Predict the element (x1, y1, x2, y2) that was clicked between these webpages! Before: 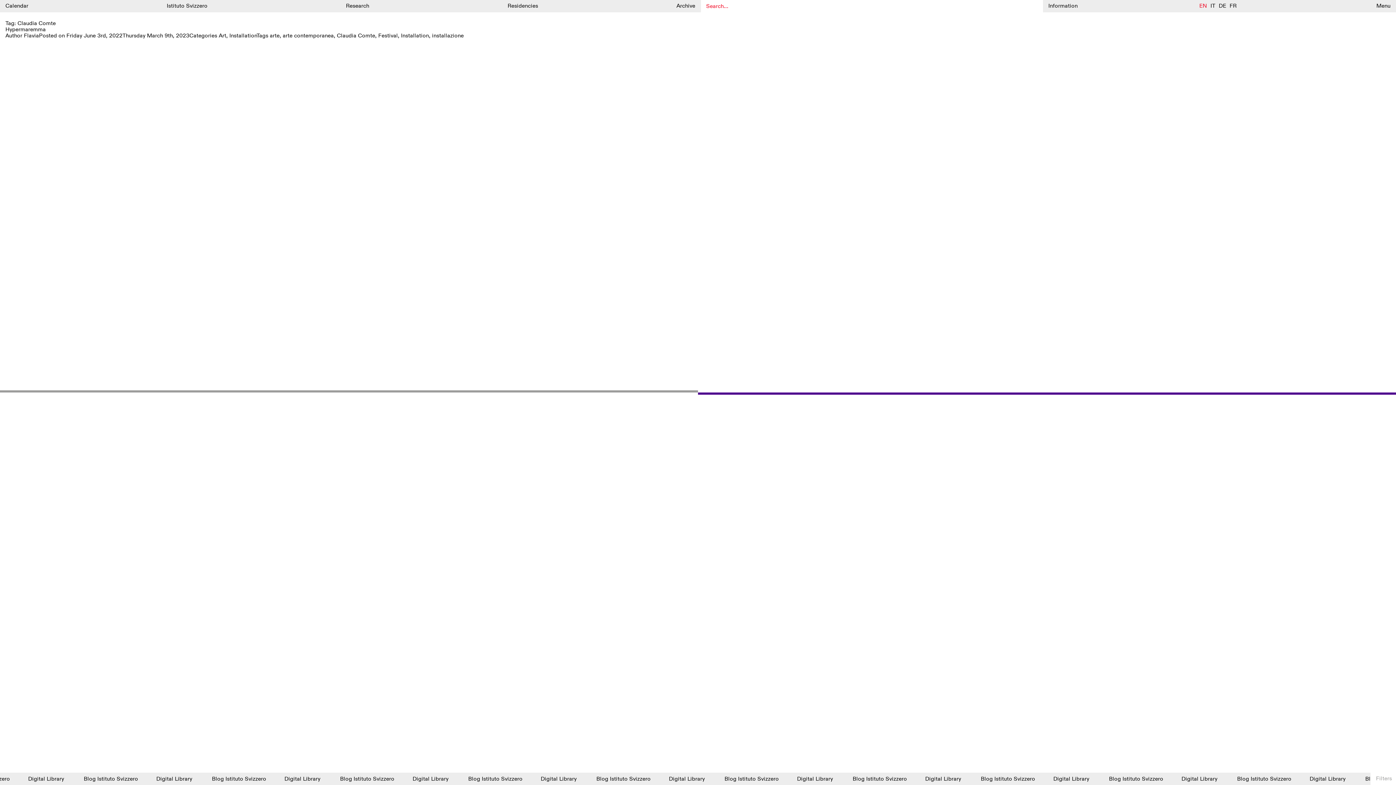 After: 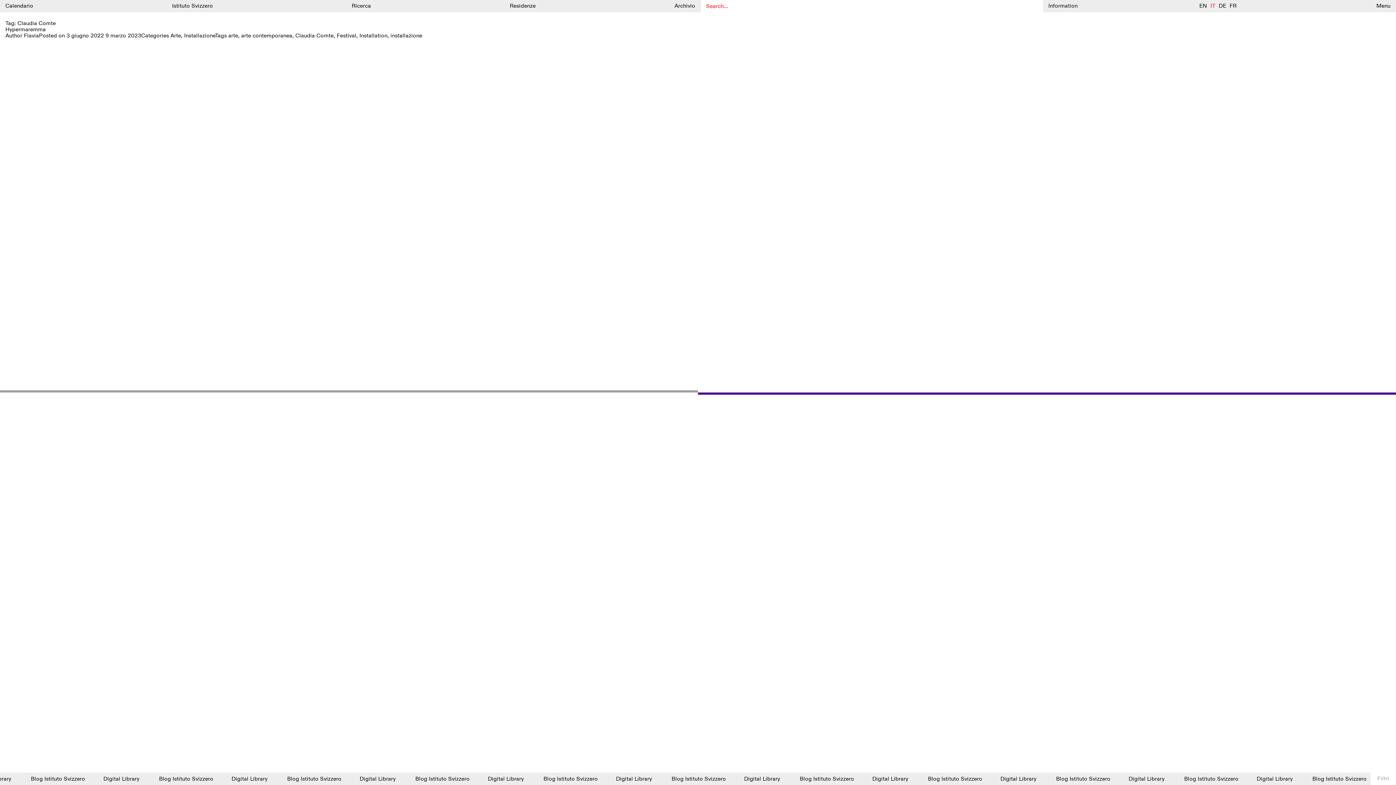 Action: bbox: (1210, 2, 1215, 9) label: IT